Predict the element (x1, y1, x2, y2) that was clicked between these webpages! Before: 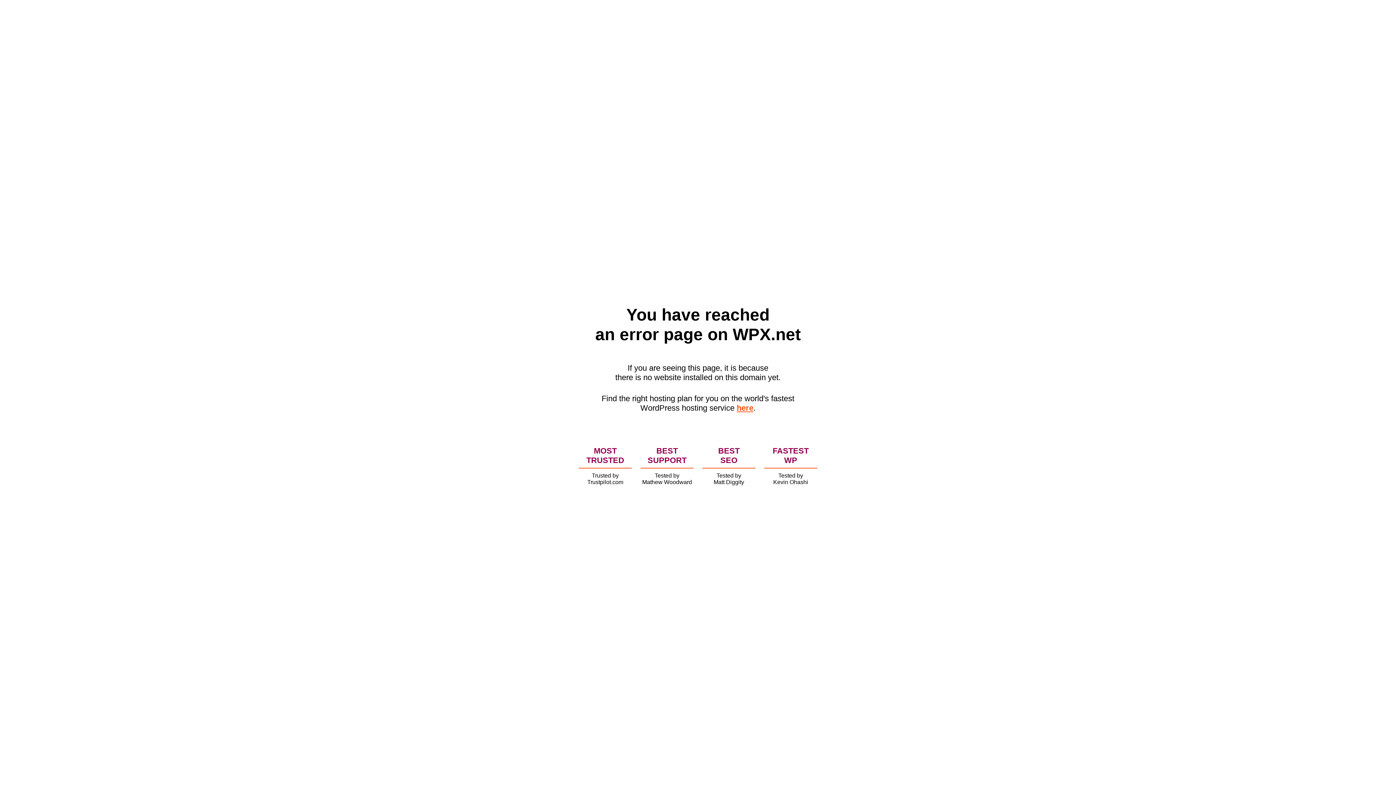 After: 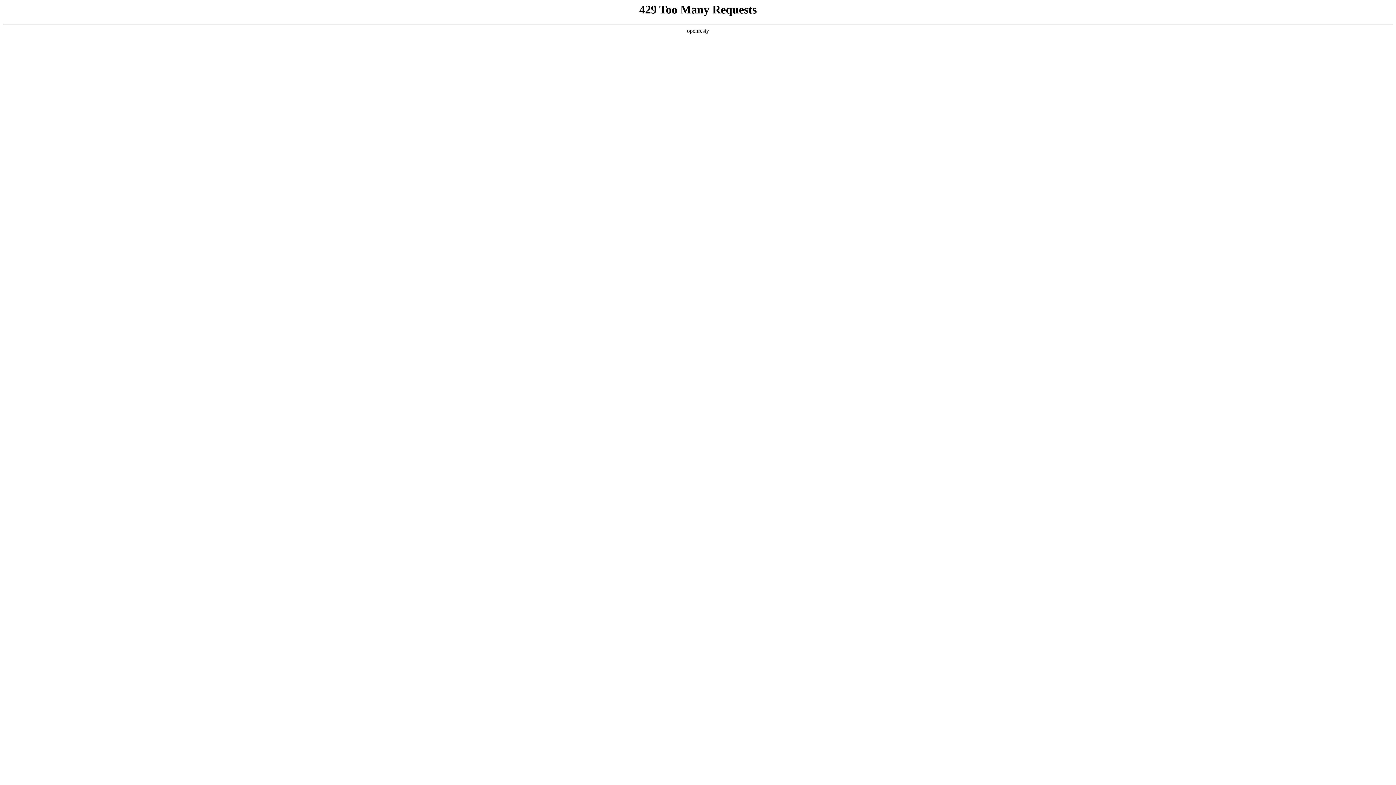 Action: label: here bbox: (736, 403, 753, 412)